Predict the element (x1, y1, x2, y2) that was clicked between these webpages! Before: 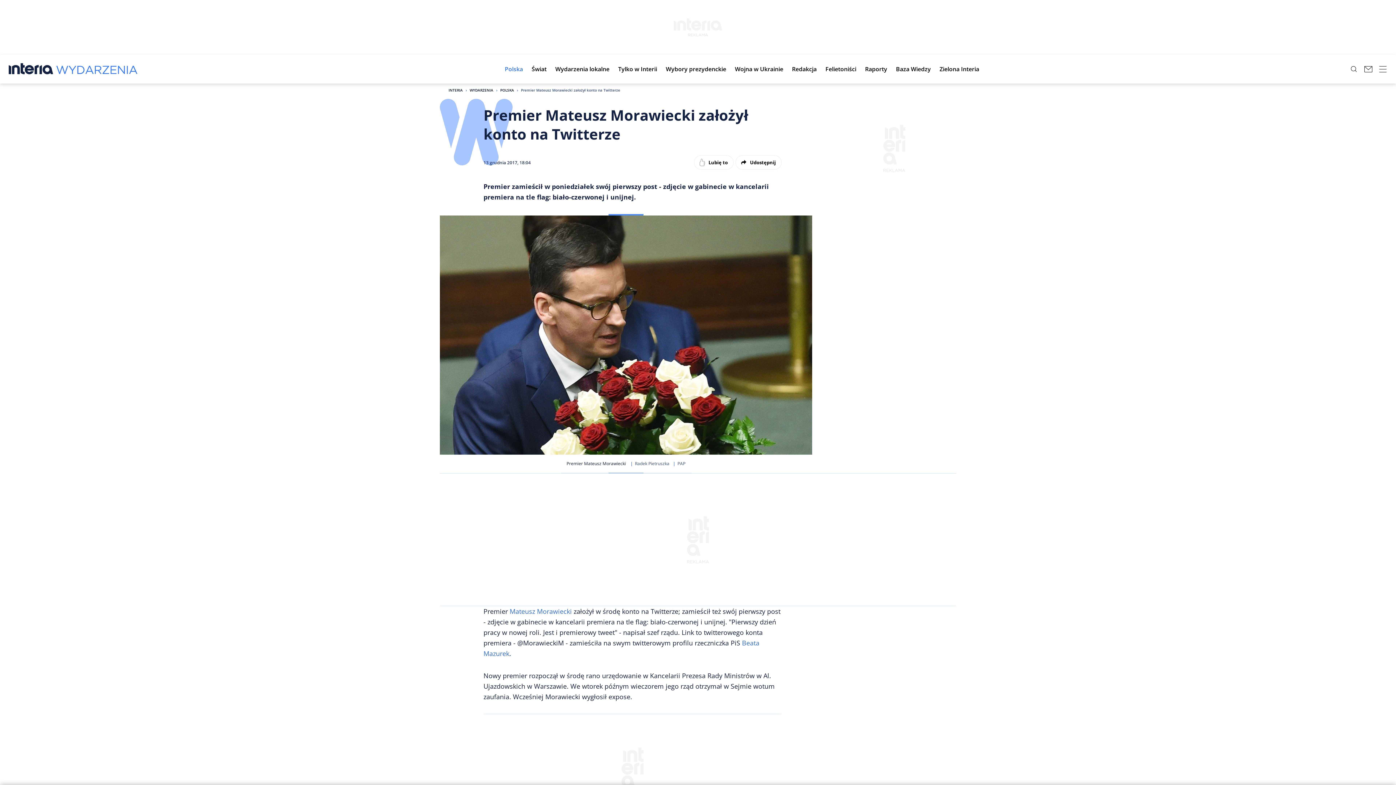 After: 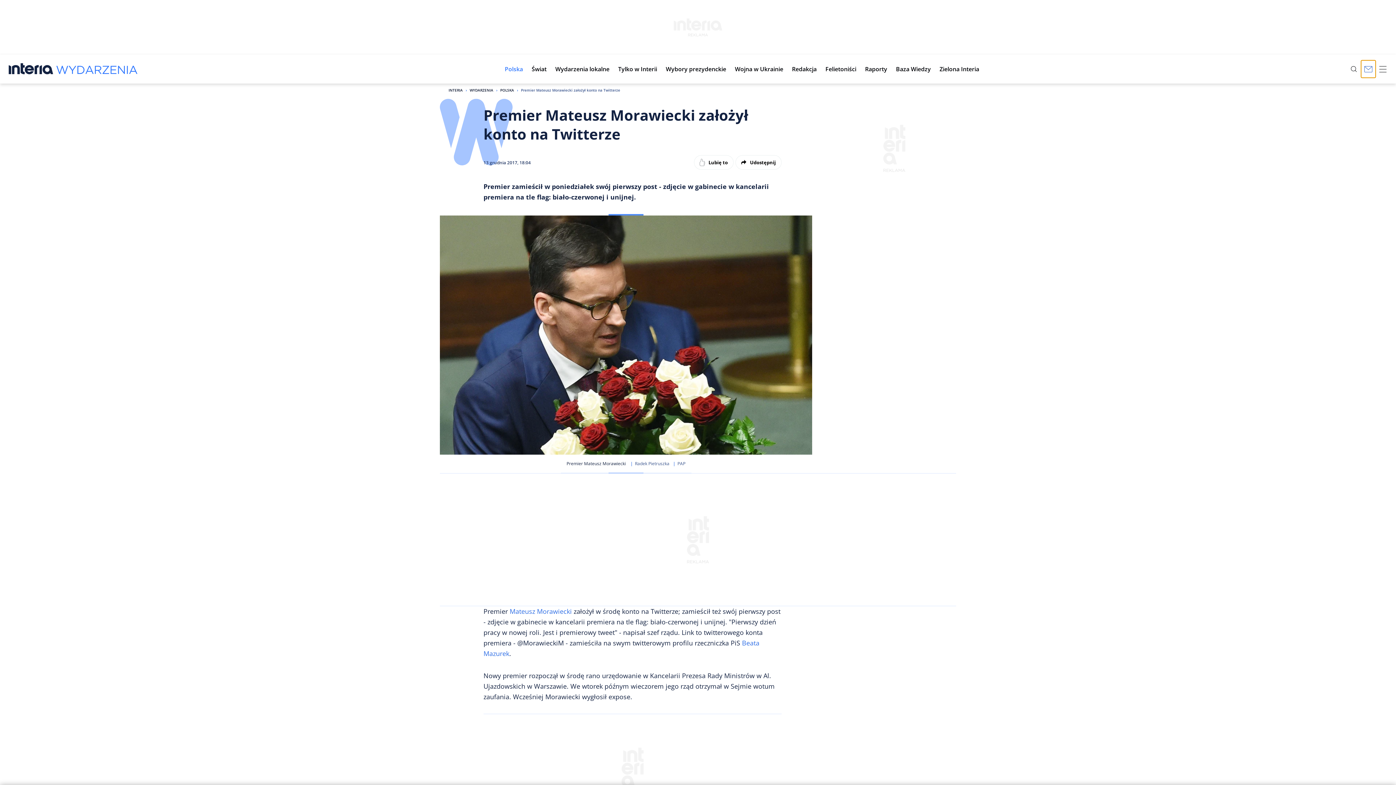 Action: bbox: (1361, 60, 1376, 77)